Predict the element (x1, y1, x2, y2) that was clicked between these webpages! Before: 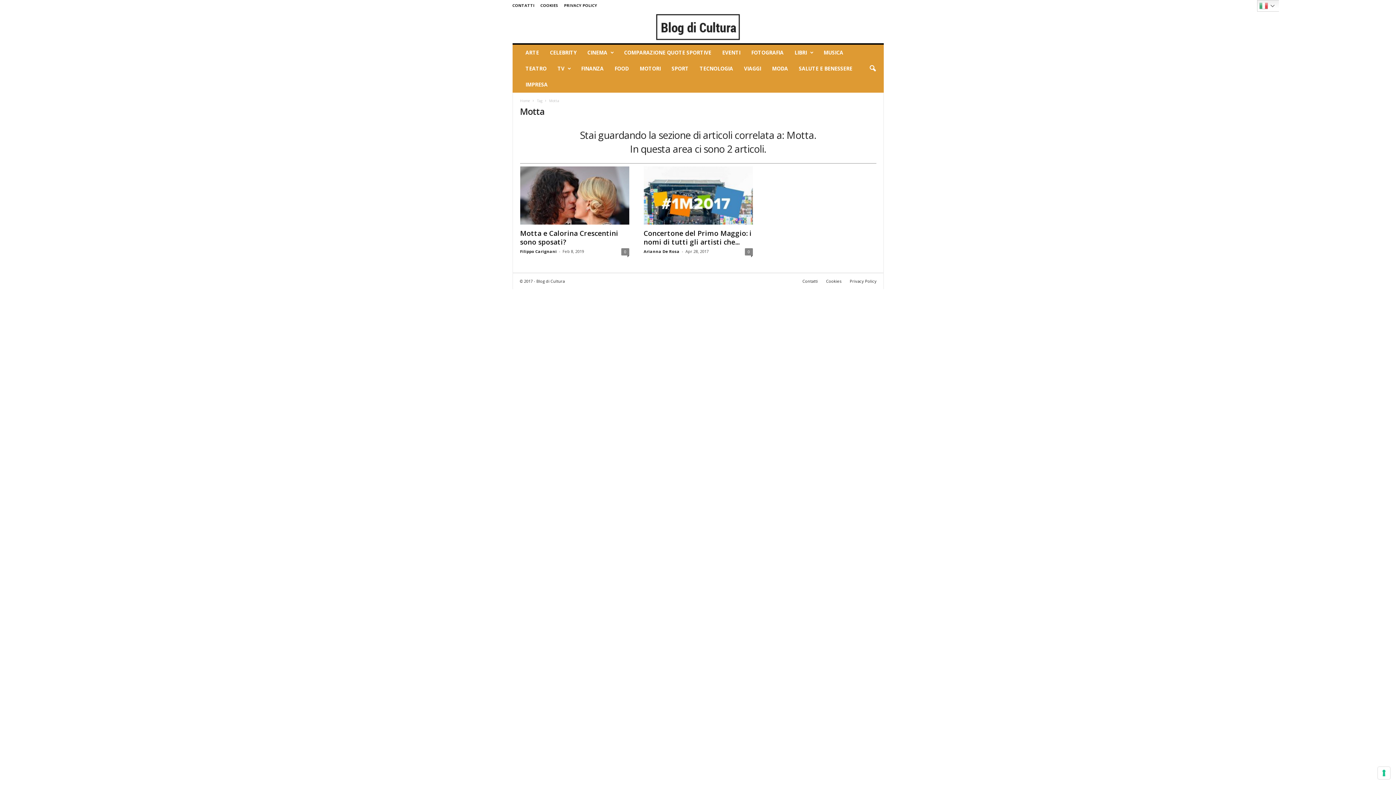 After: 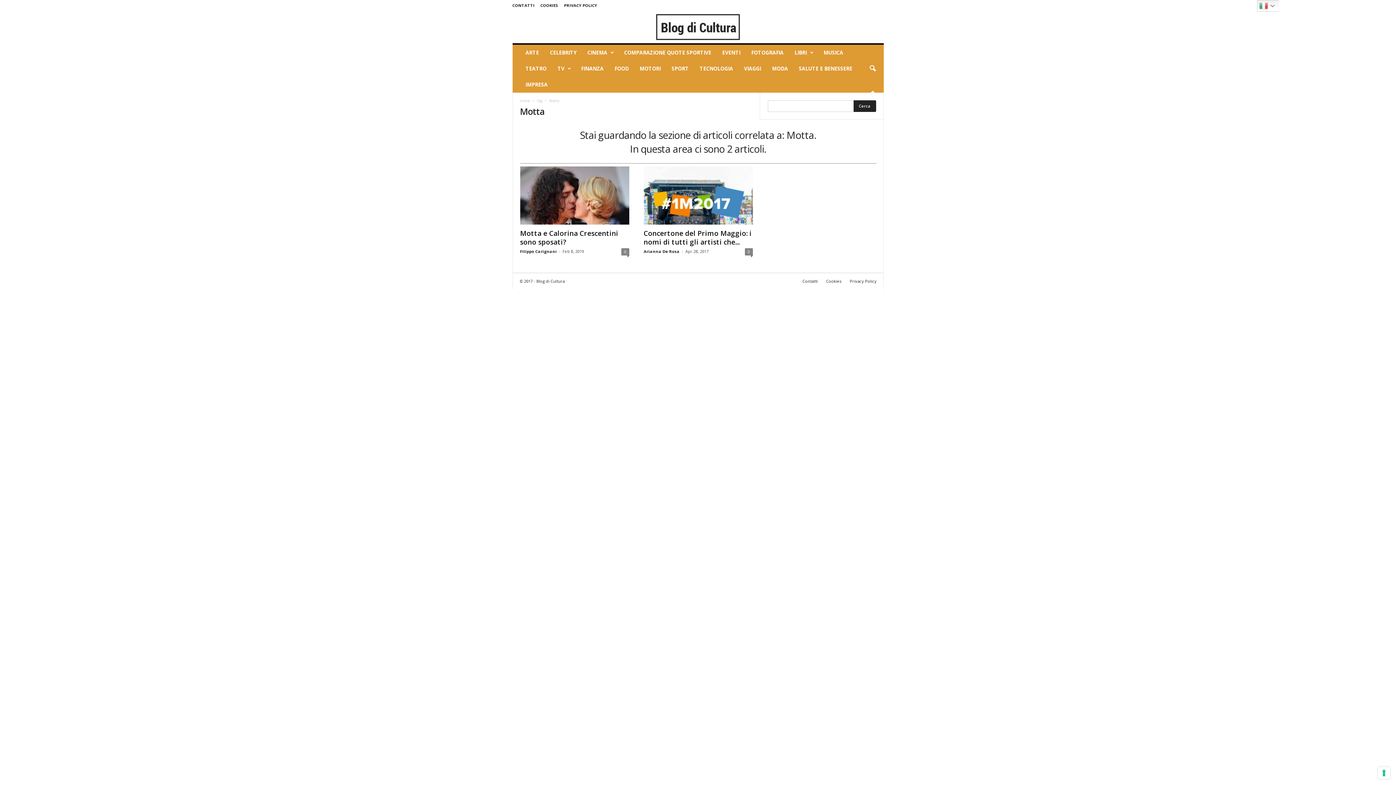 Action: bbox: (864, 60, 880, 76)